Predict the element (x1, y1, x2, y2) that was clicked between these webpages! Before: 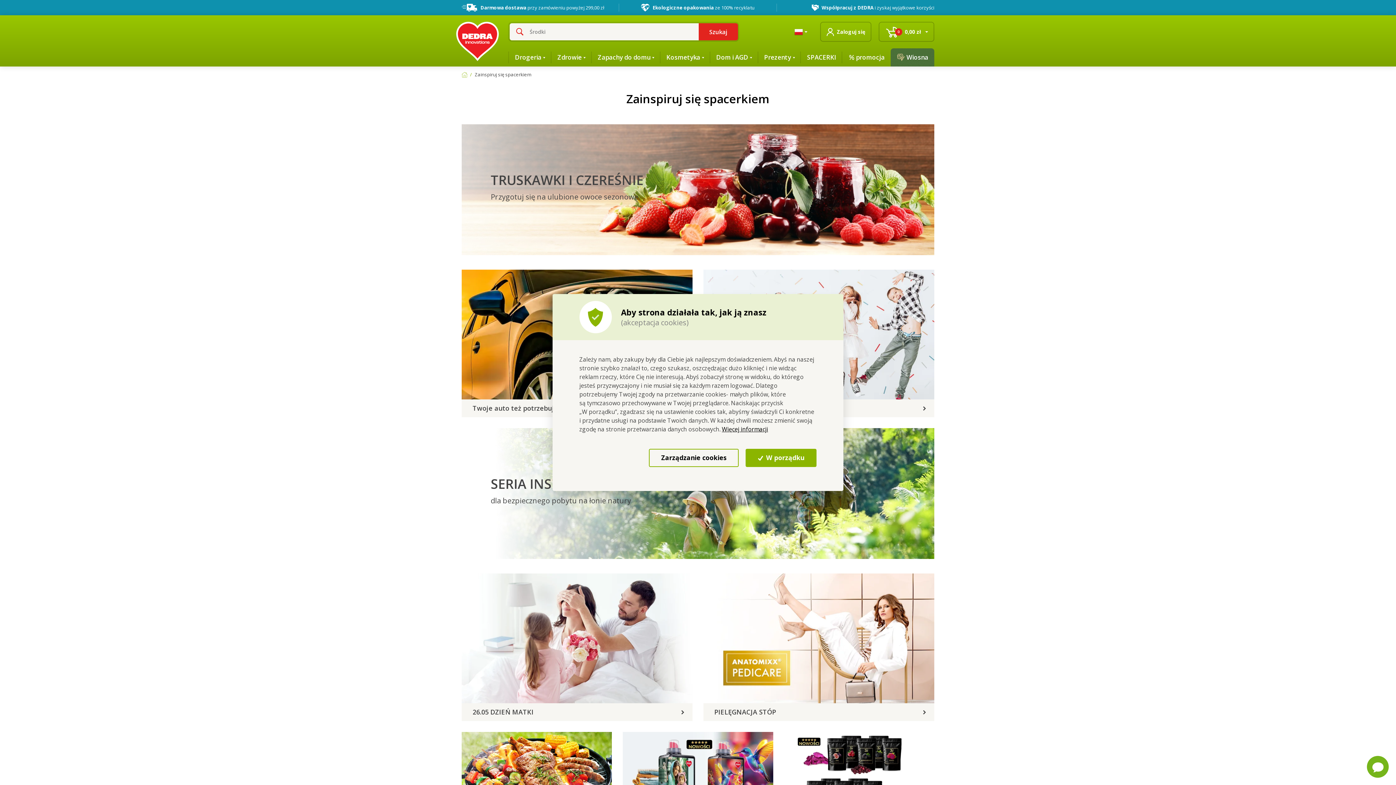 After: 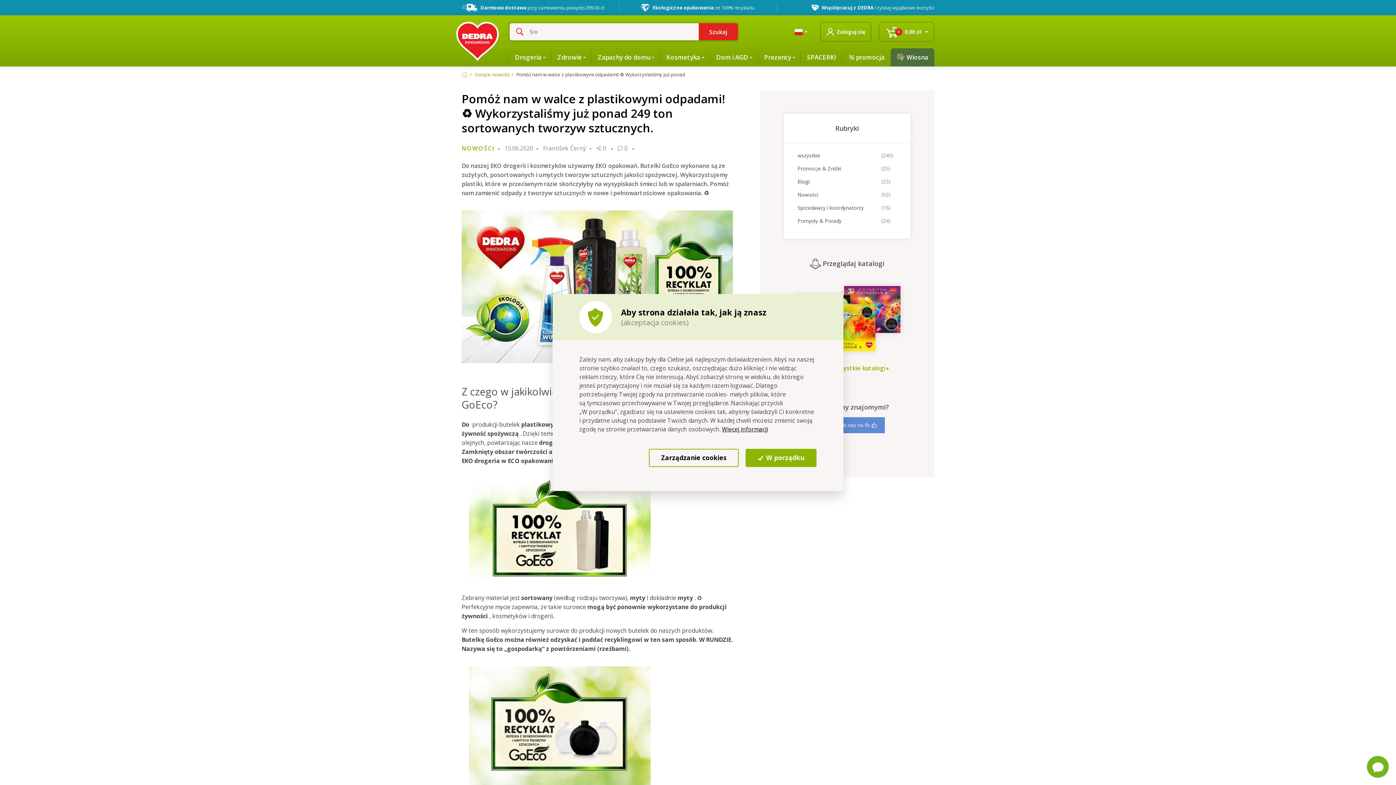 Action: label: Ekologiczne opakowania ze 100% recyklatu bbox: (619, 3, 776, 11)